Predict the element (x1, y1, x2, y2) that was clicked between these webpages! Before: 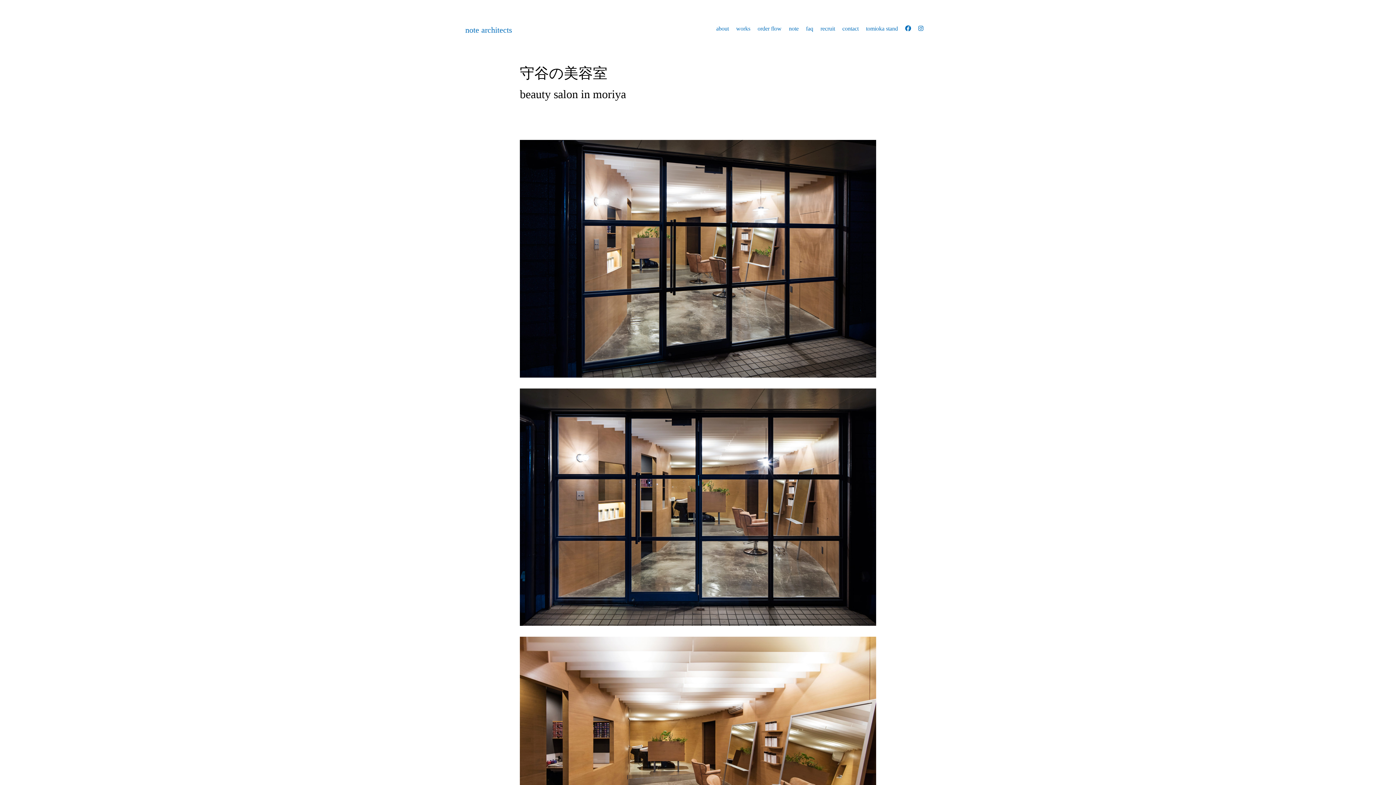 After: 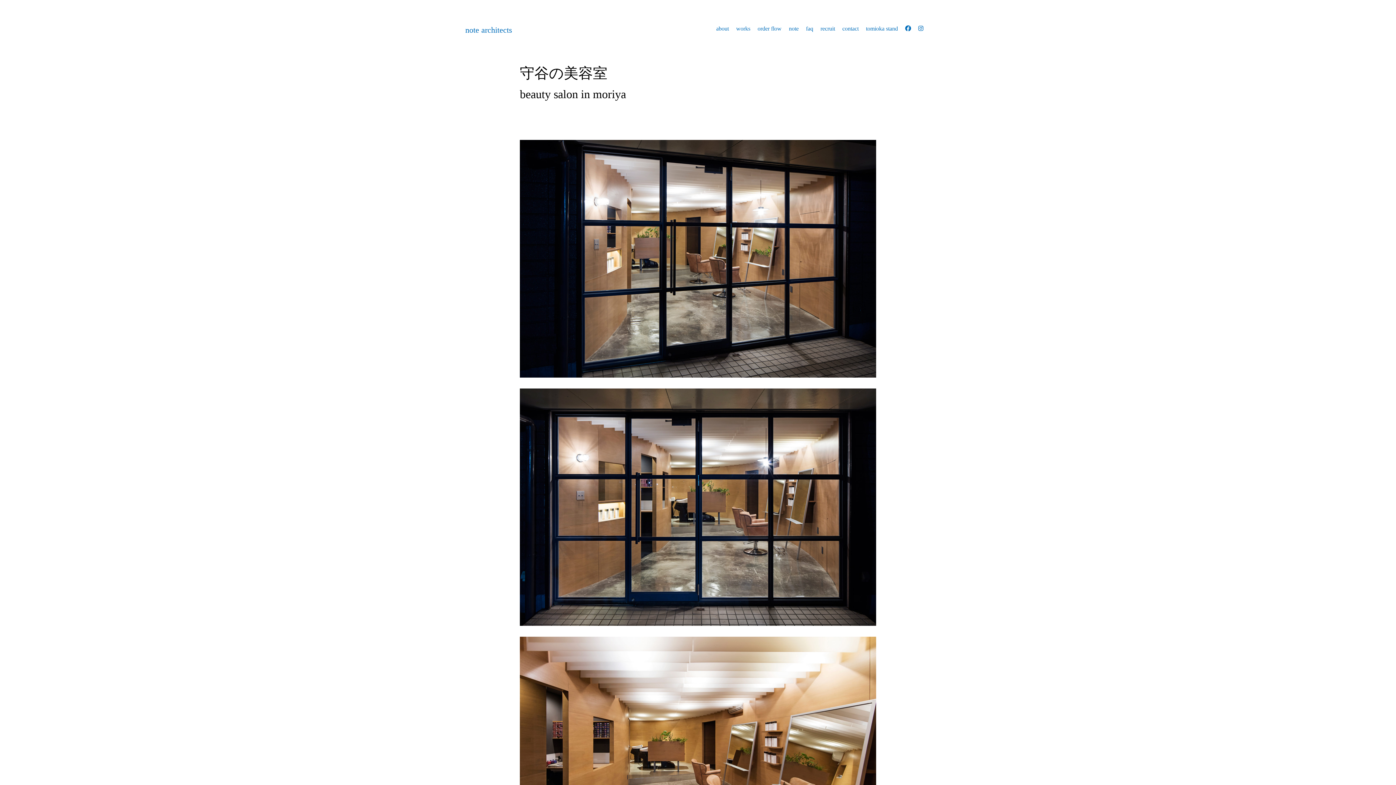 Action: bbox: (905, 23, 911, 33)